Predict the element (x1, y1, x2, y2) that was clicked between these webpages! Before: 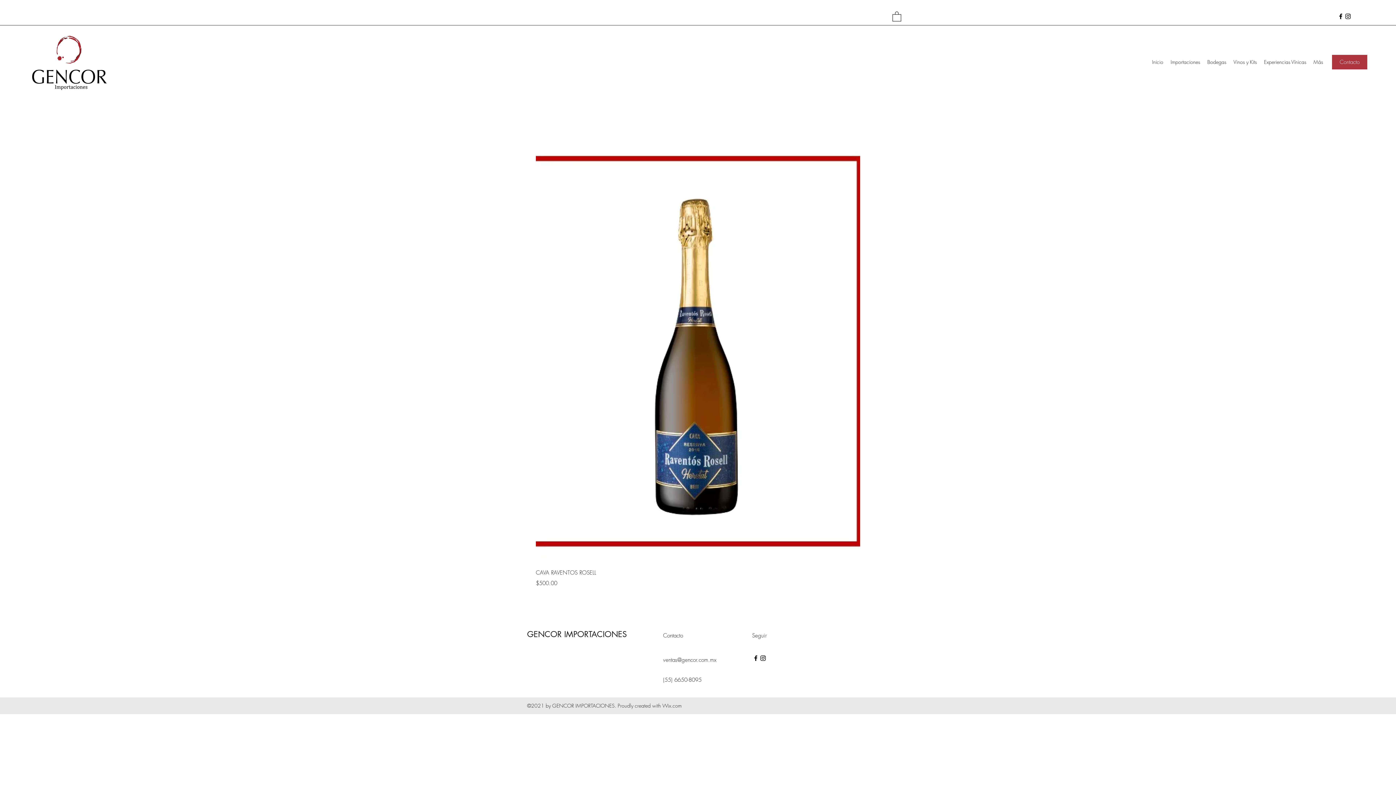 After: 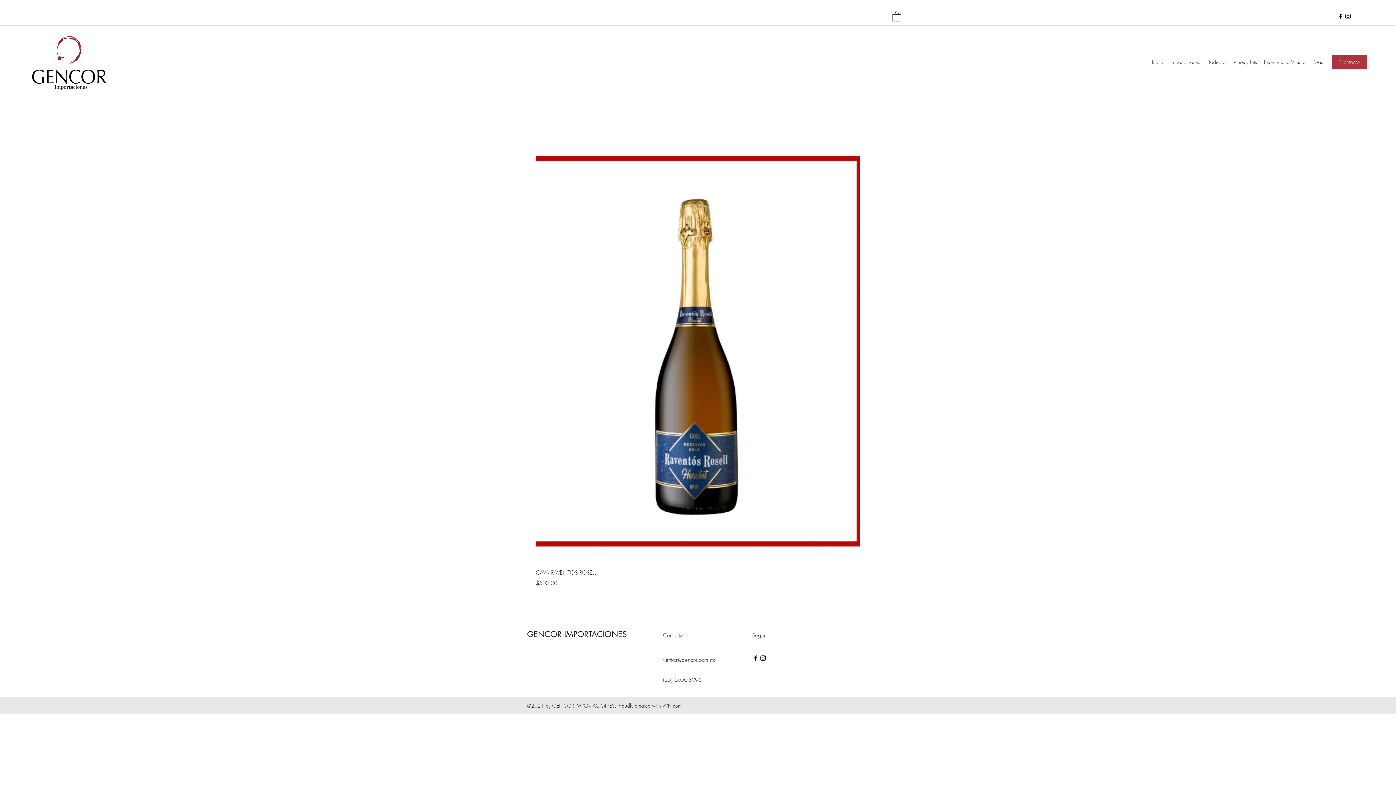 Action: bbox: (663, 656, 716, 663) label: ventas@gencor.com.mx